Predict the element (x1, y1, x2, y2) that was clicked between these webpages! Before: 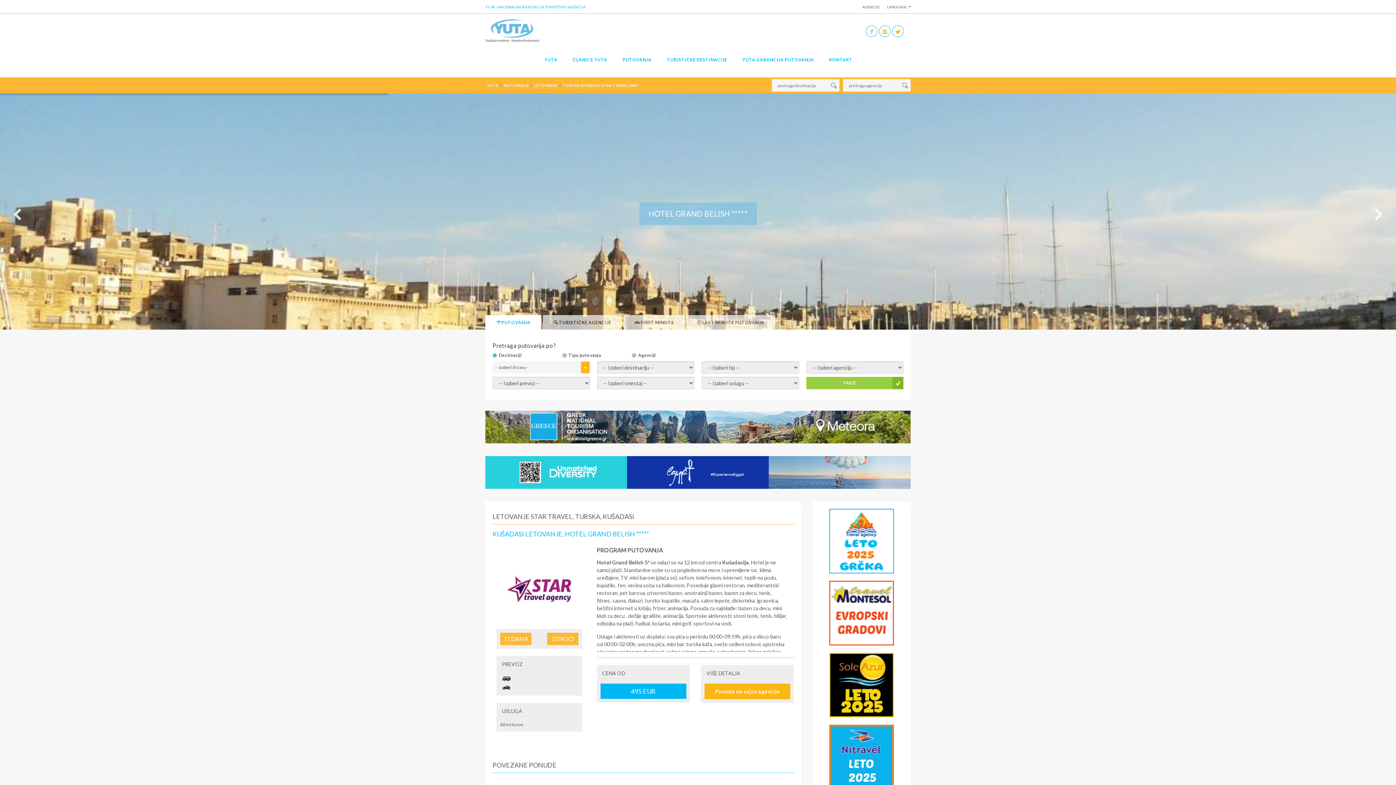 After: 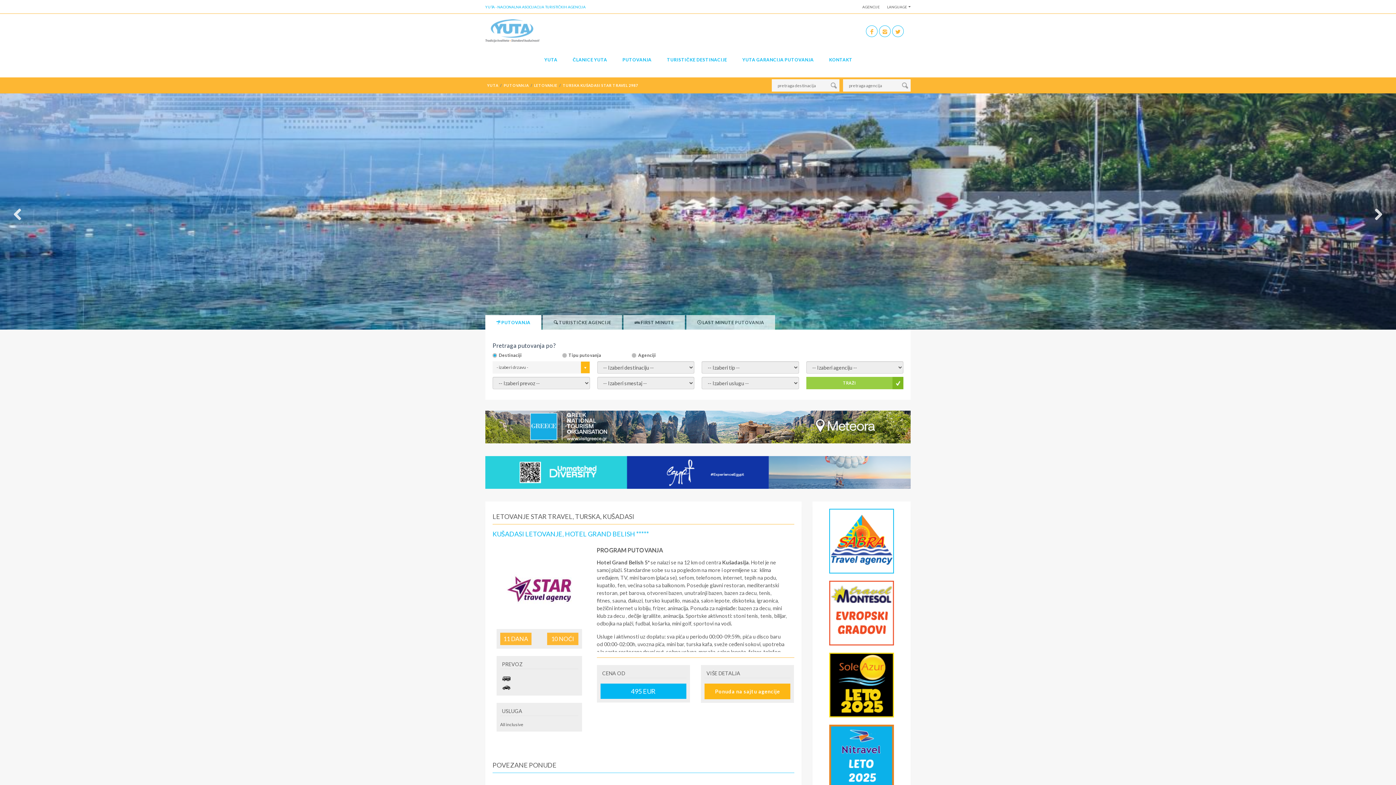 Action: label:   bbox: (827, 613, 896, 619)